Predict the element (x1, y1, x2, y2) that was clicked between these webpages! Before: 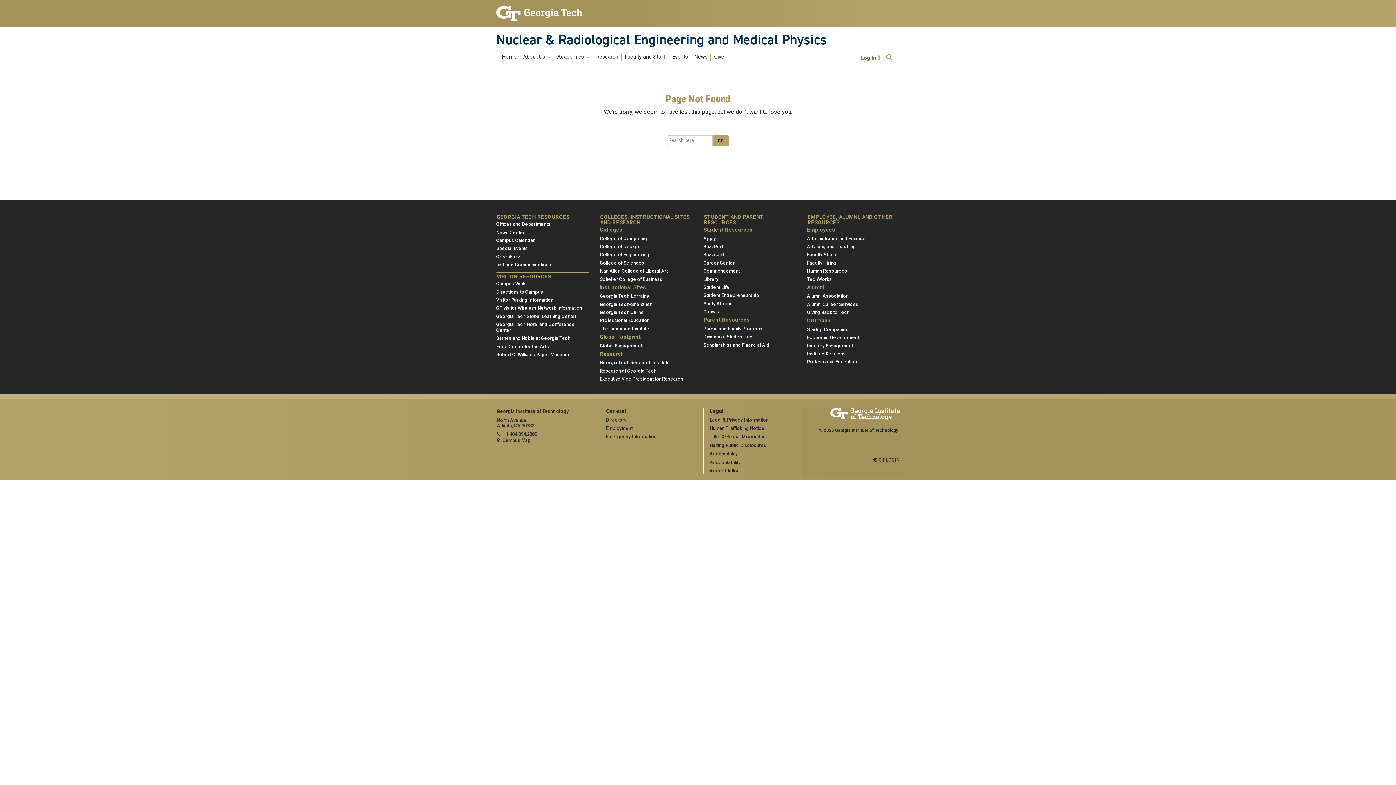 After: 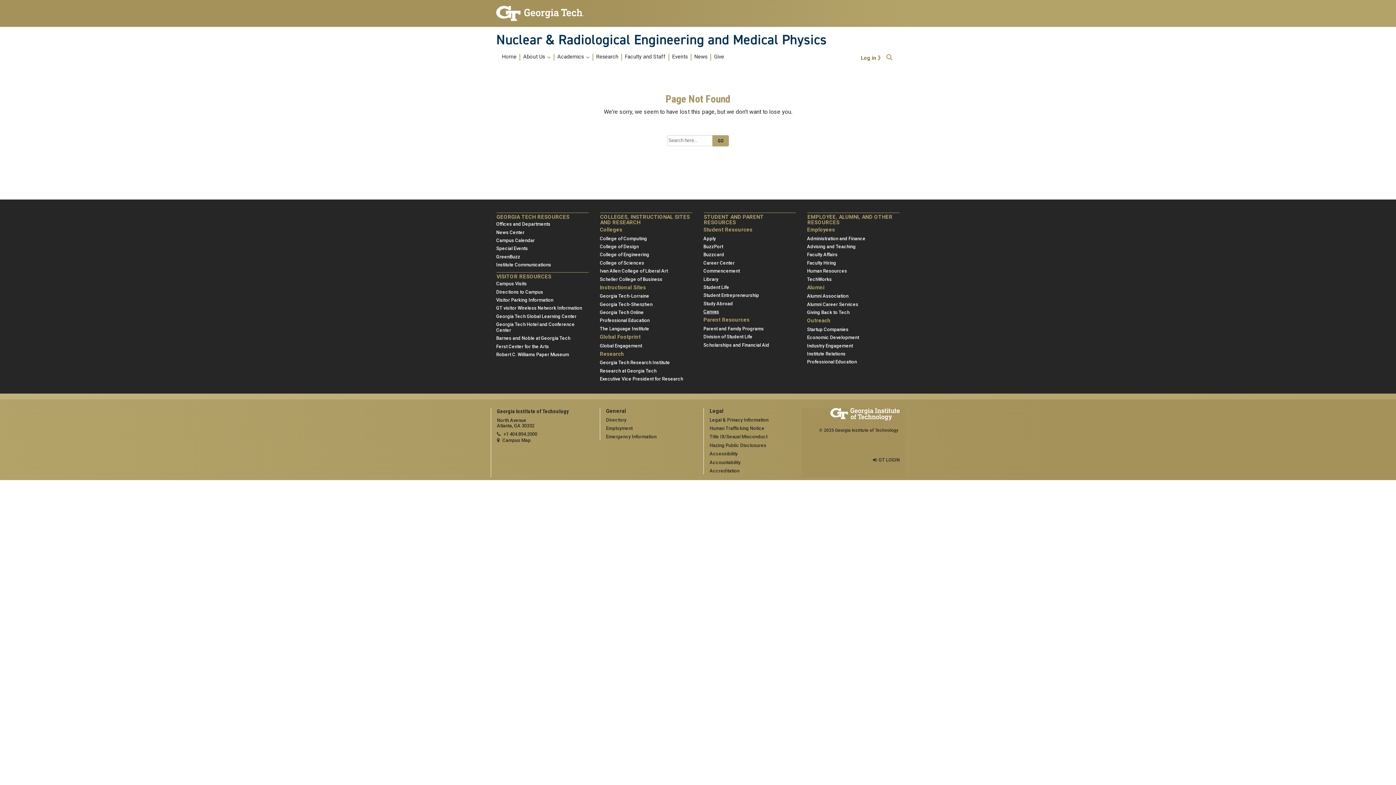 Action: label: Canvas bbox: (703, 309, 796, 314)